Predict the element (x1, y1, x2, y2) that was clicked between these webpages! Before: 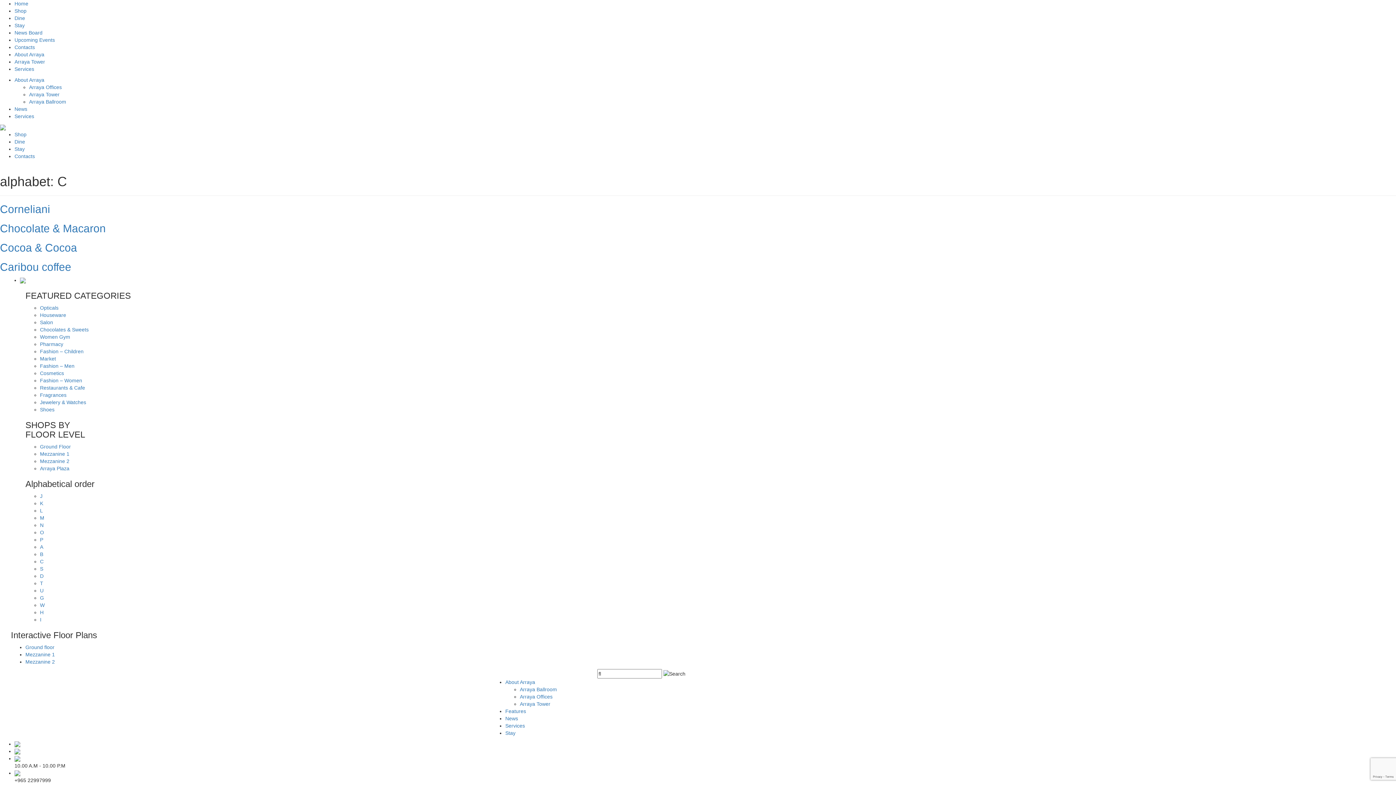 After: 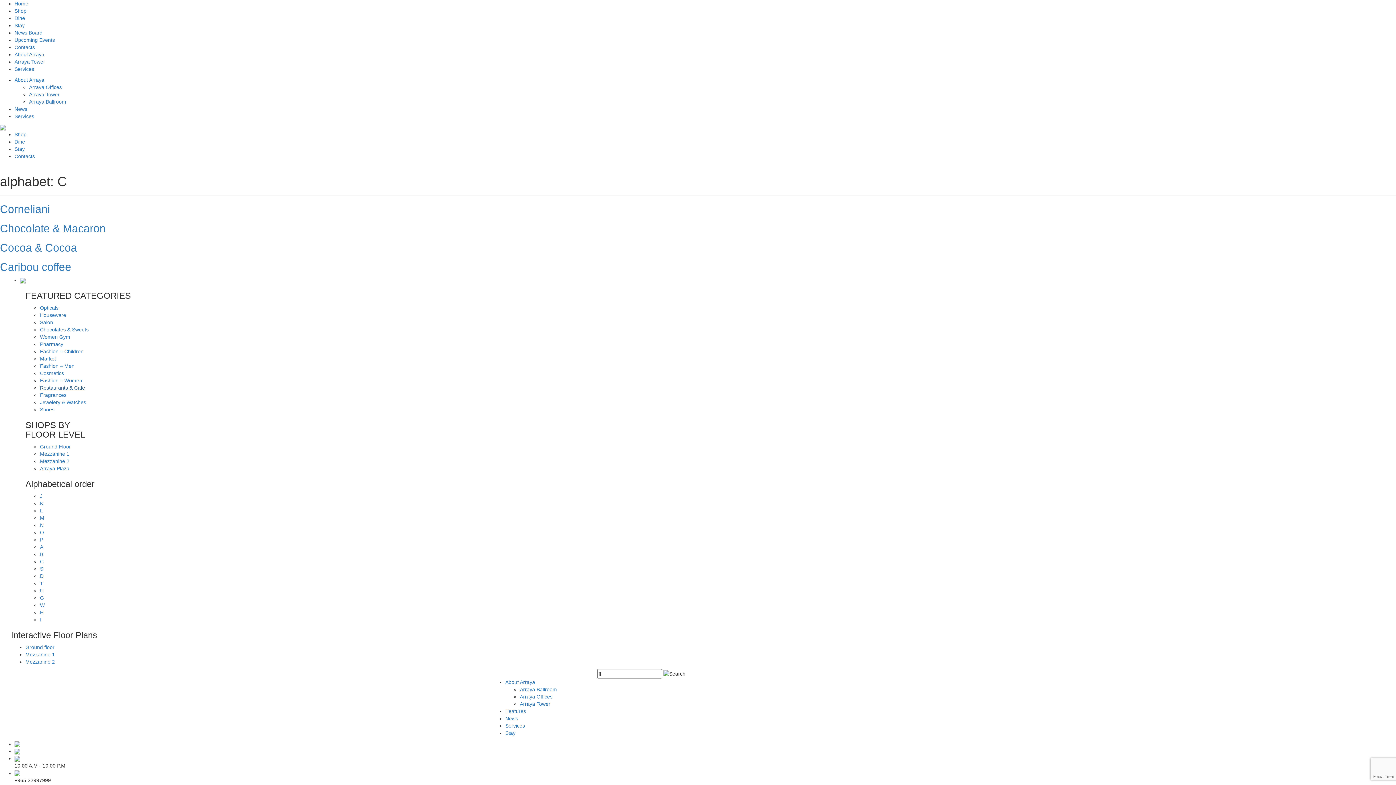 Action: label: Restaurants & Cafe bbox: (40, 385, 85, 390)